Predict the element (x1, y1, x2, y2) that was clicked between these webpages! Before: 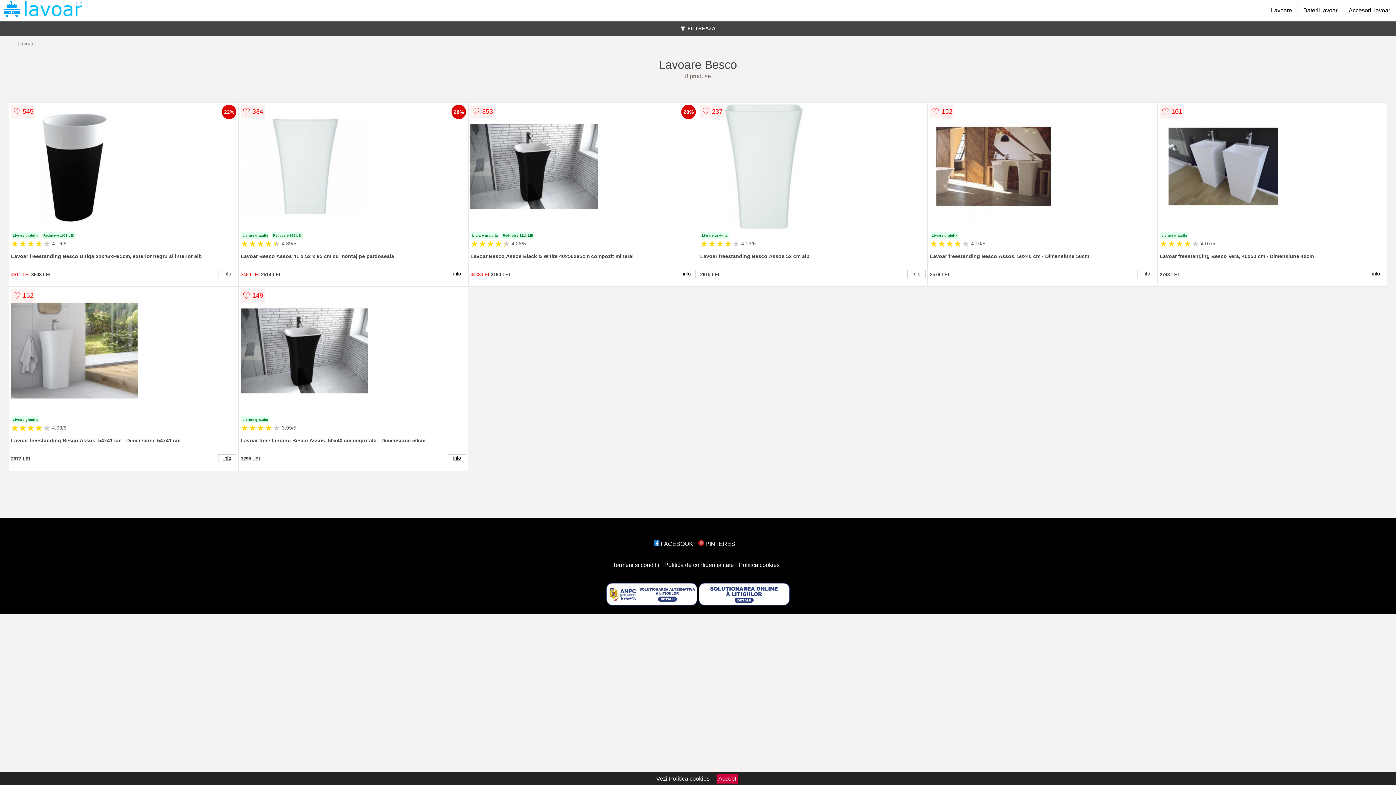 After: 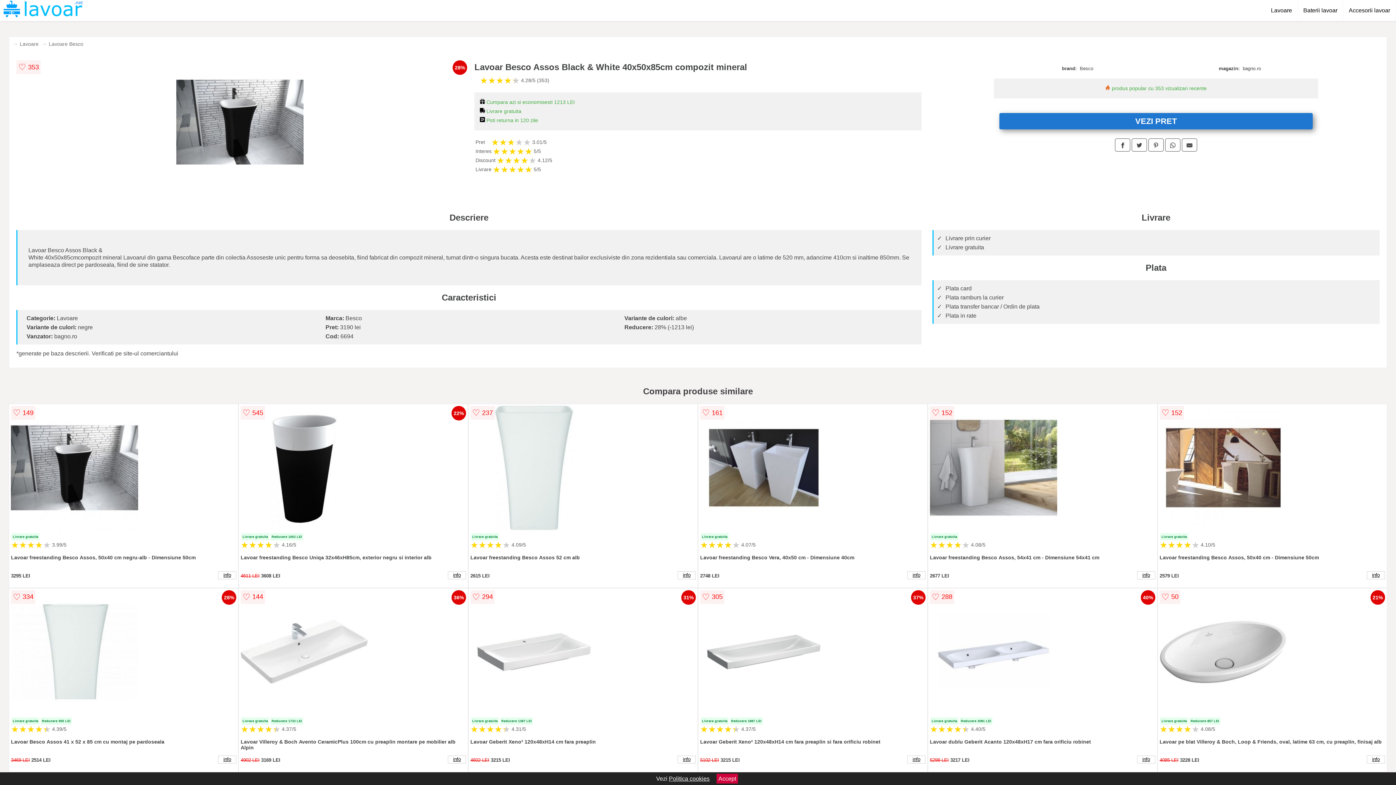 Action: bbox: (677, 270, 695, 278) label: info